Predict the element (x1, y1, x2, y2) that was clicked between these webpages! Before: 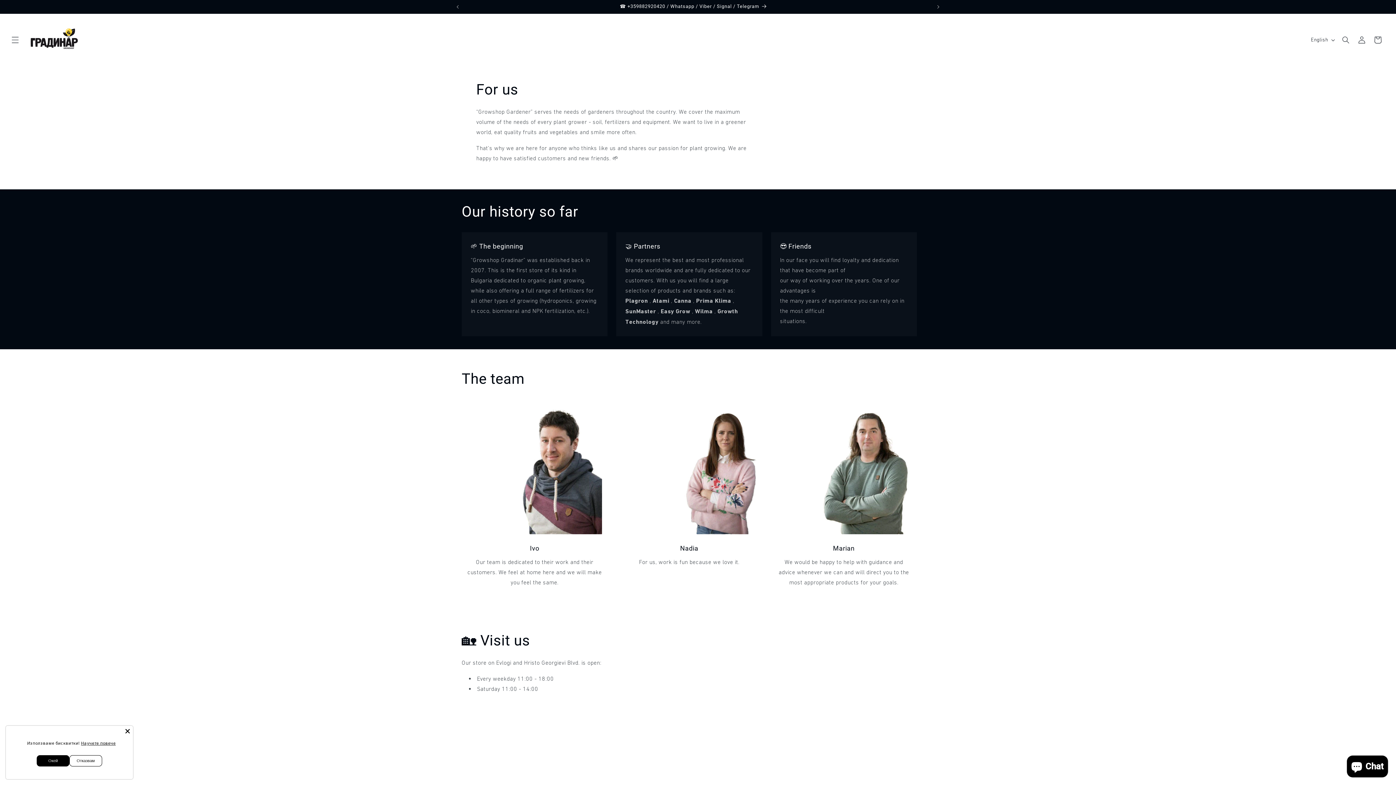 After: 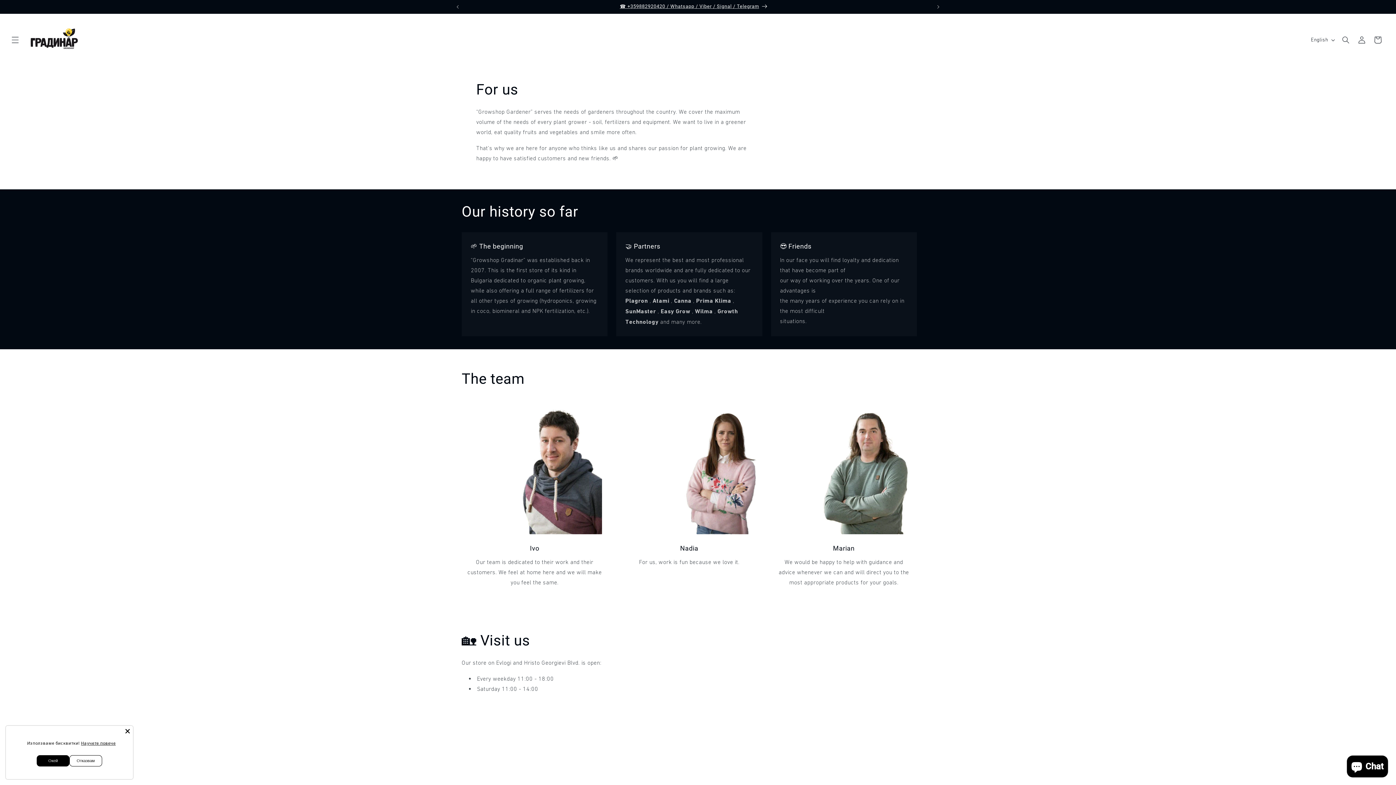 Action: label: ☎️ +359882920420 / Whatsapp / Viber / Signal / Telegram bbox: (457, 0, 930, 13)